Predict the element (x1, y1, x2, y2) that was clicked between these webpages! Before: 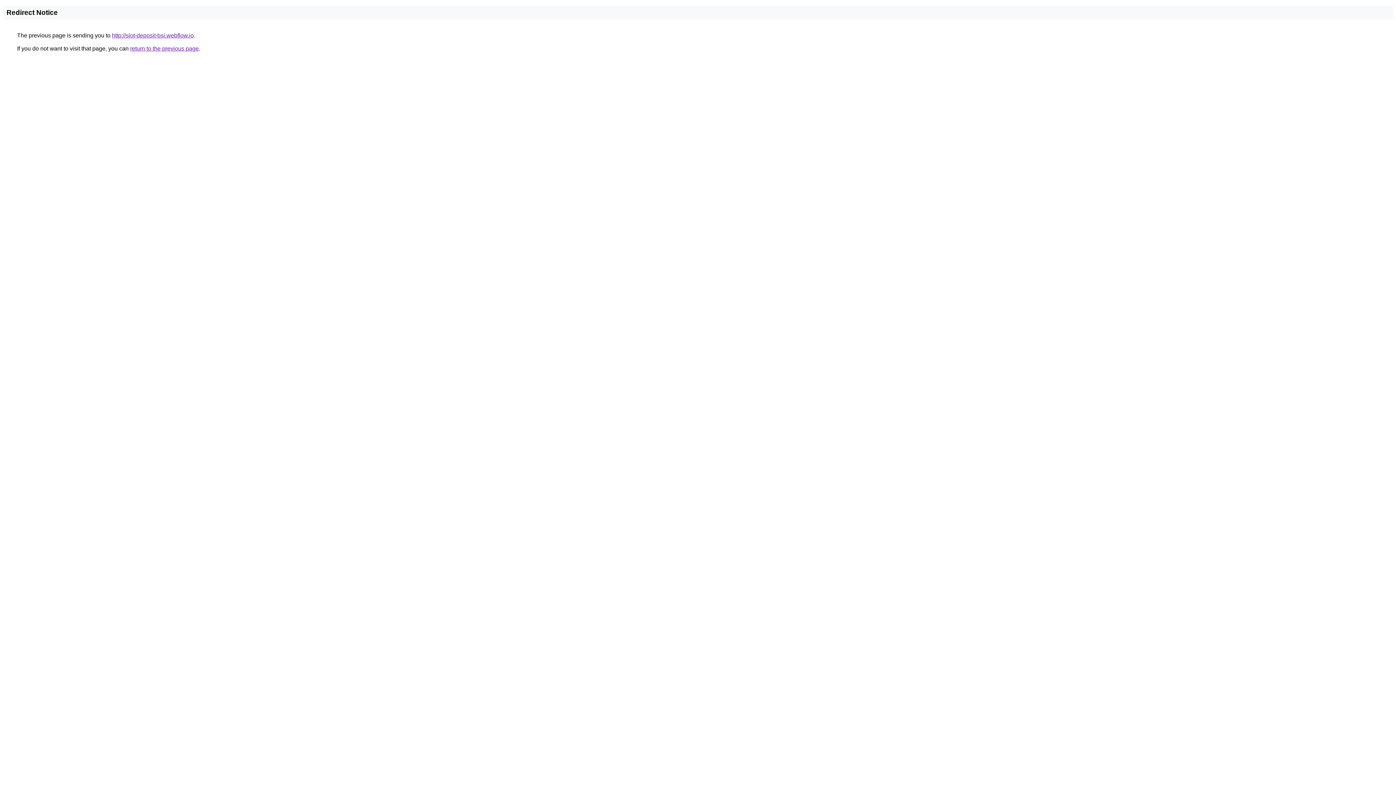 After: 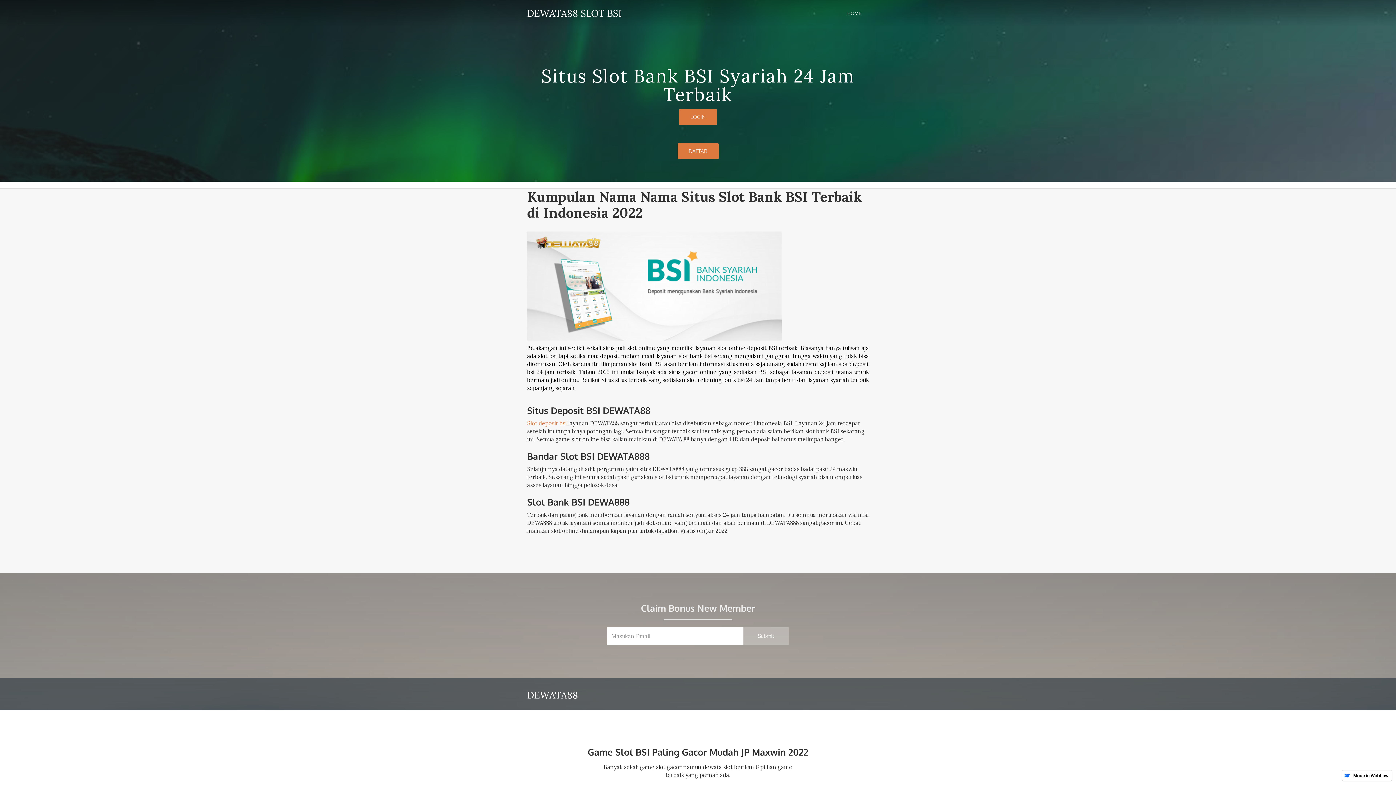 Action: bbox: (112, 32, 193, 38) label: http://slot-deposit-bsi.webflow.io